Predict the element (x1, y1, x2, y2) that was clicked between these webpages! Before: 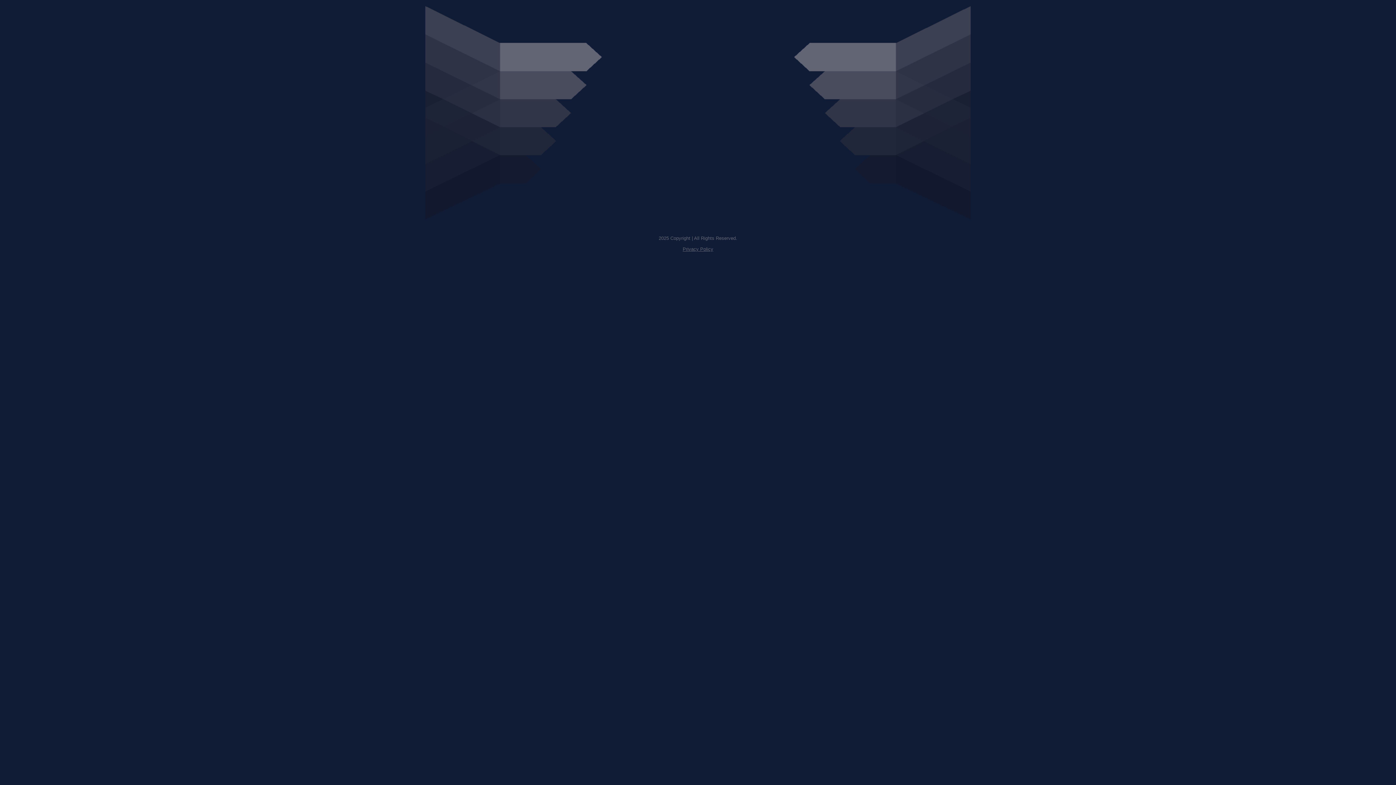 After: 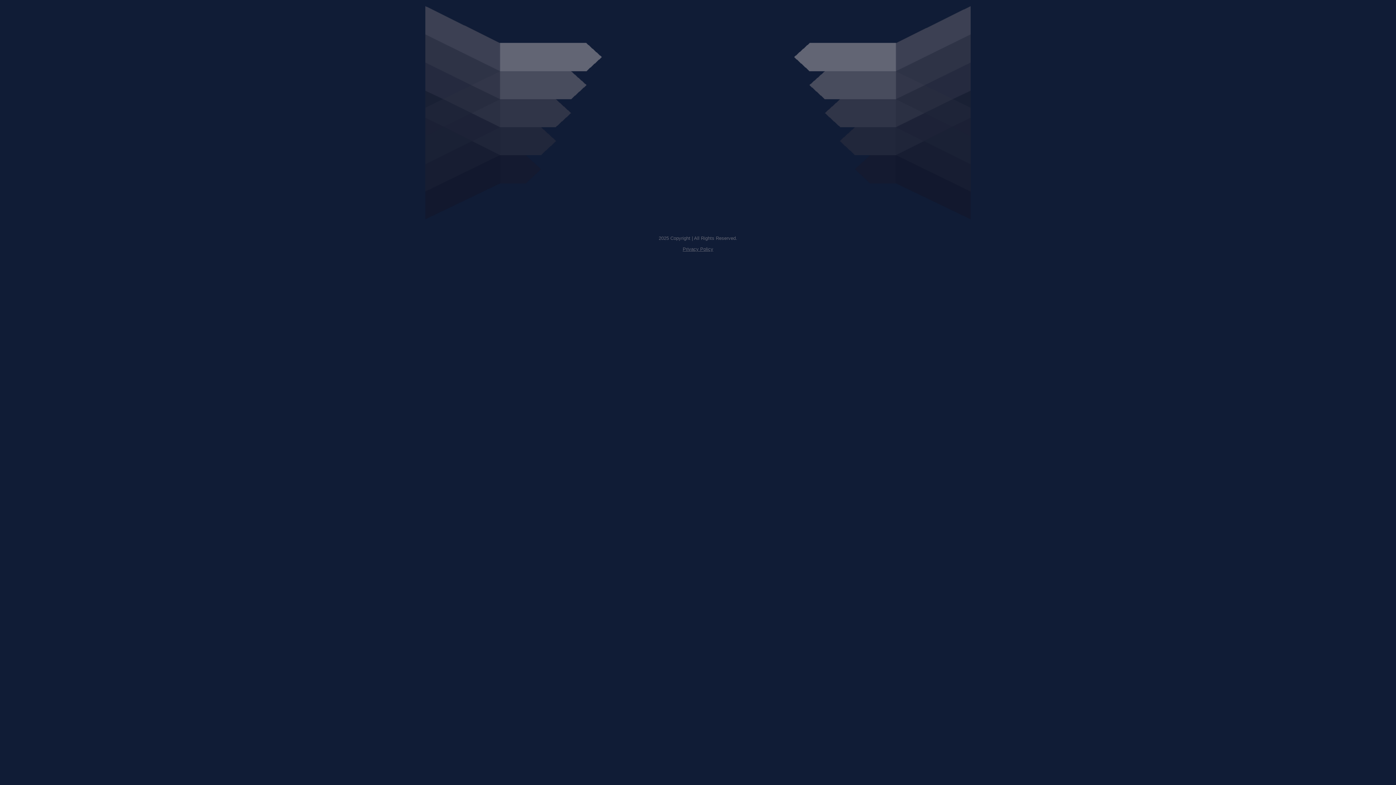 Action: label: Privacy Policy bbox: (682, 246, 713, 252)